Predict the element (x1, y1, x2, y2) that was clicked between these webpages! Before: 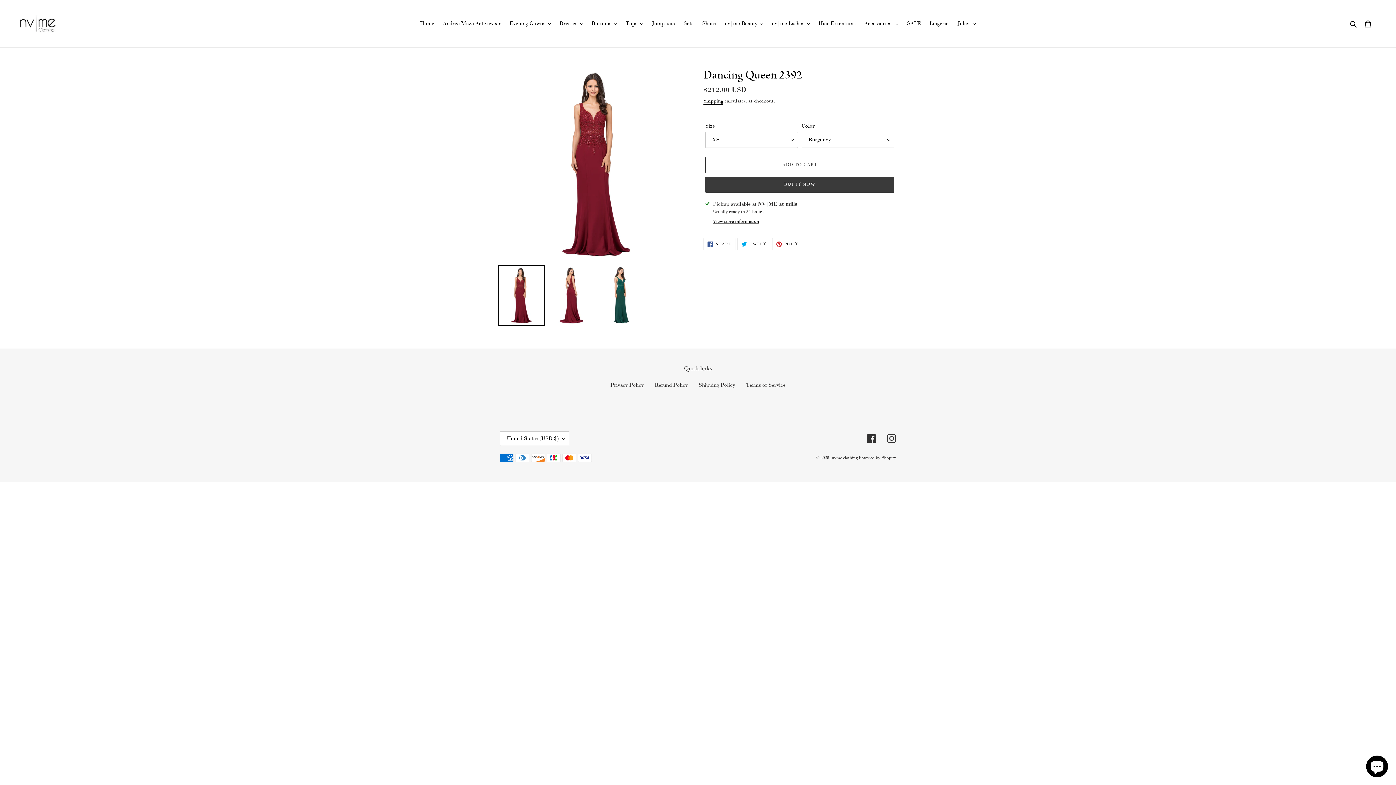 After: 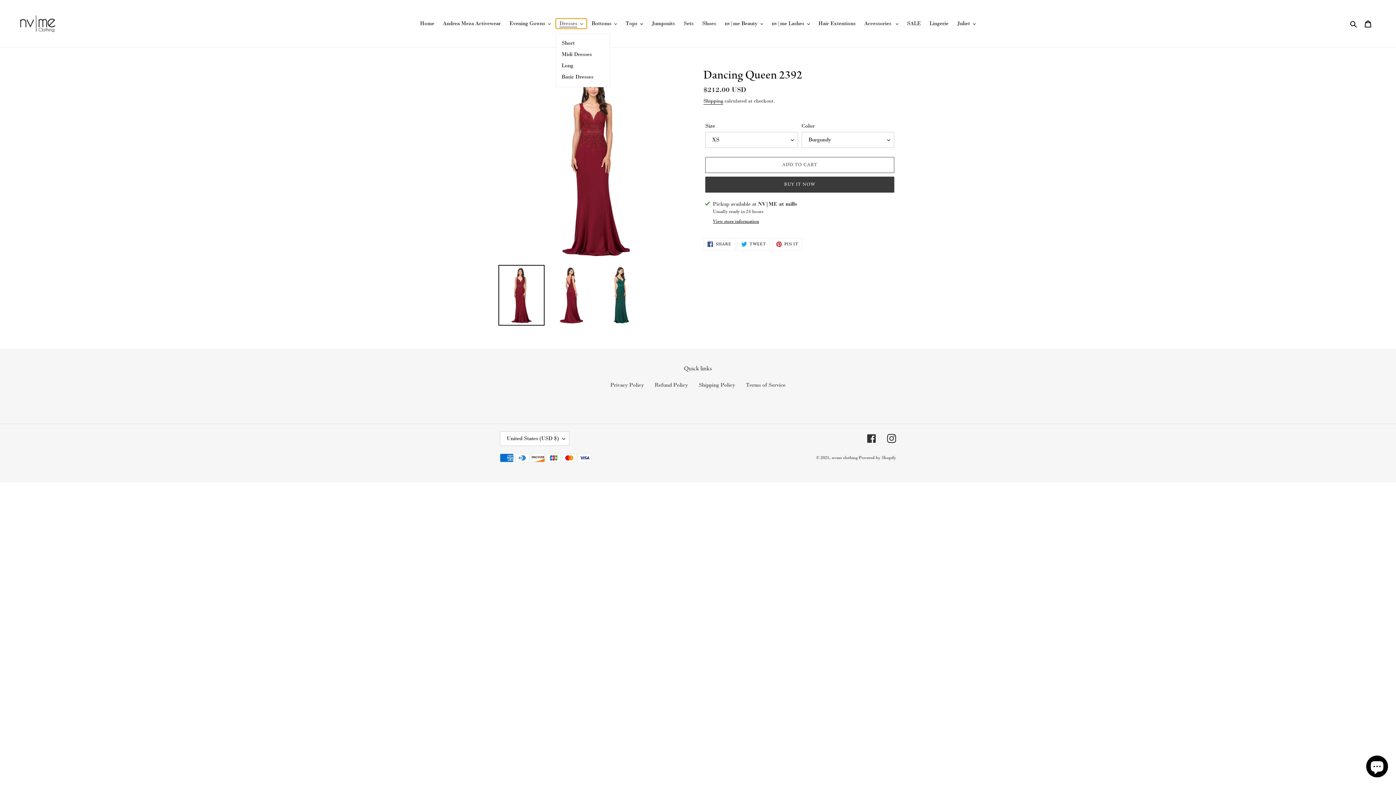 Action: bbox: (556, 18, 586, 28) label: Dresses